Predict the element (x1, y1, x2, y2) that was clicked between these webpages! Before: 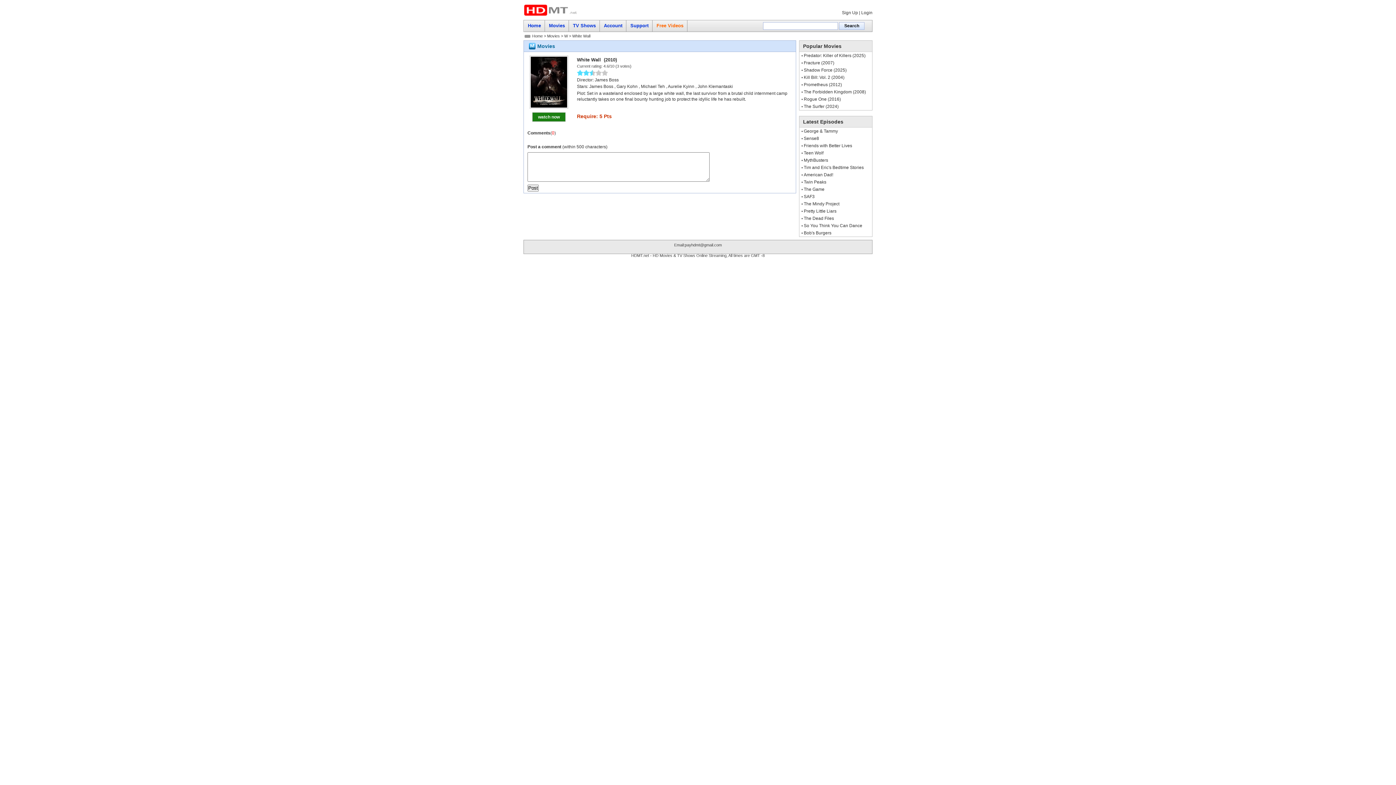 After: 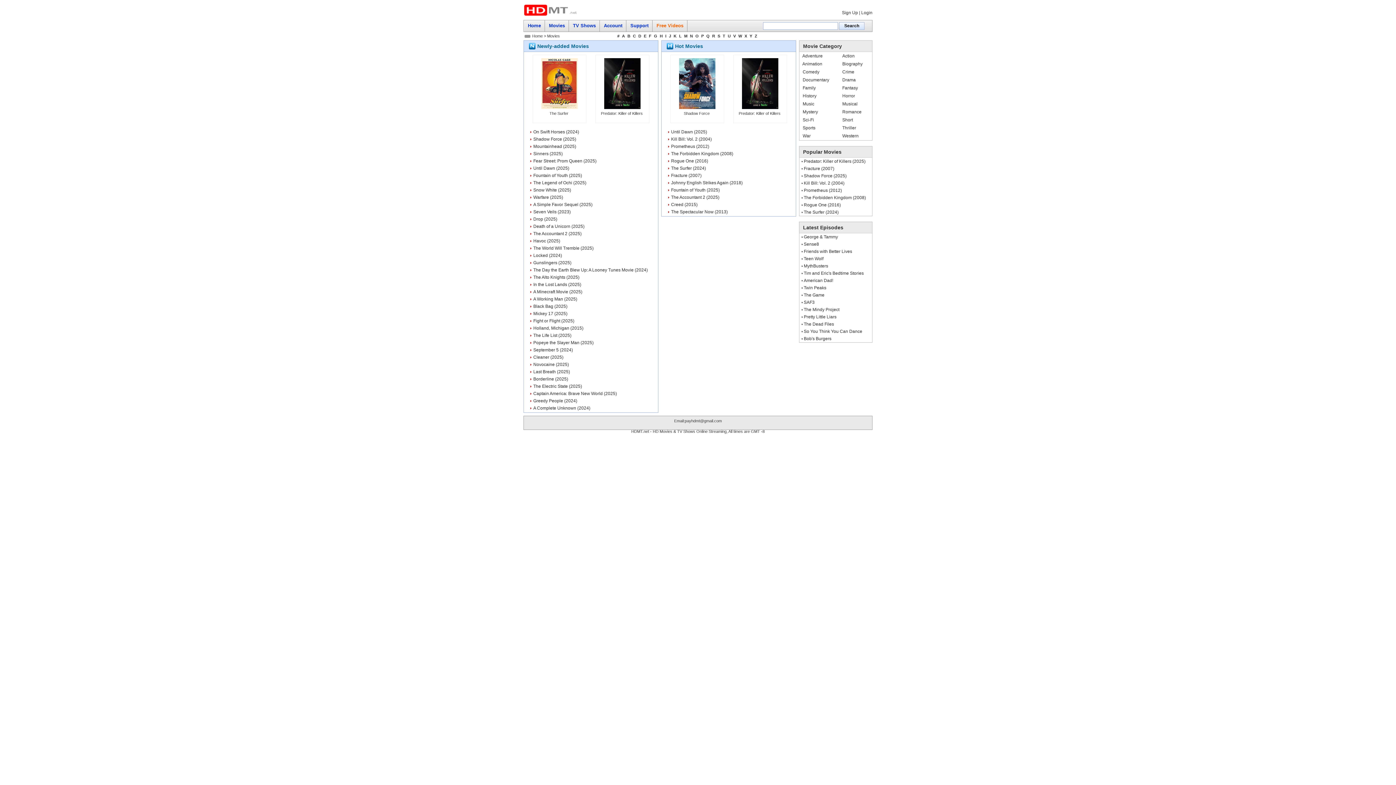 Action: bbox: (547, 33, 560, 38) label: Movies